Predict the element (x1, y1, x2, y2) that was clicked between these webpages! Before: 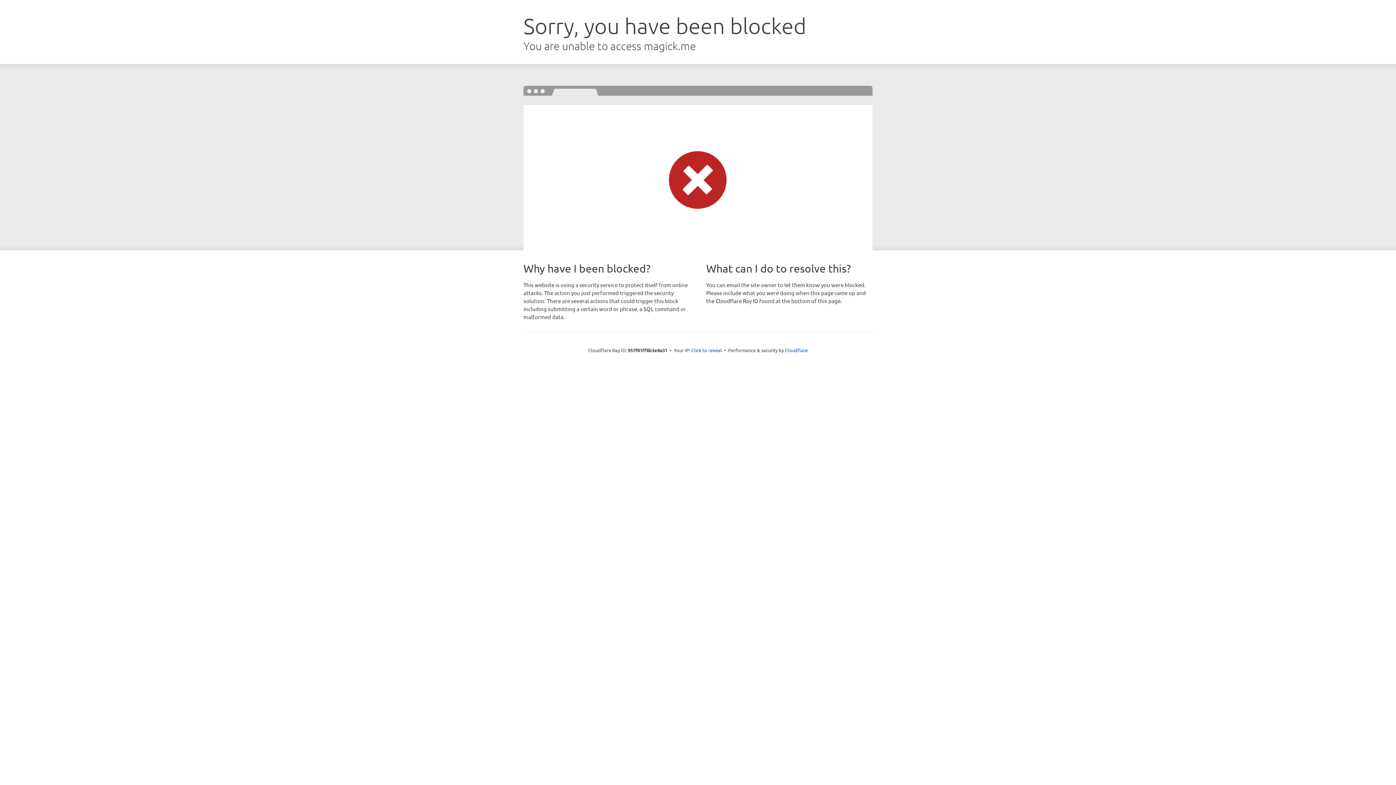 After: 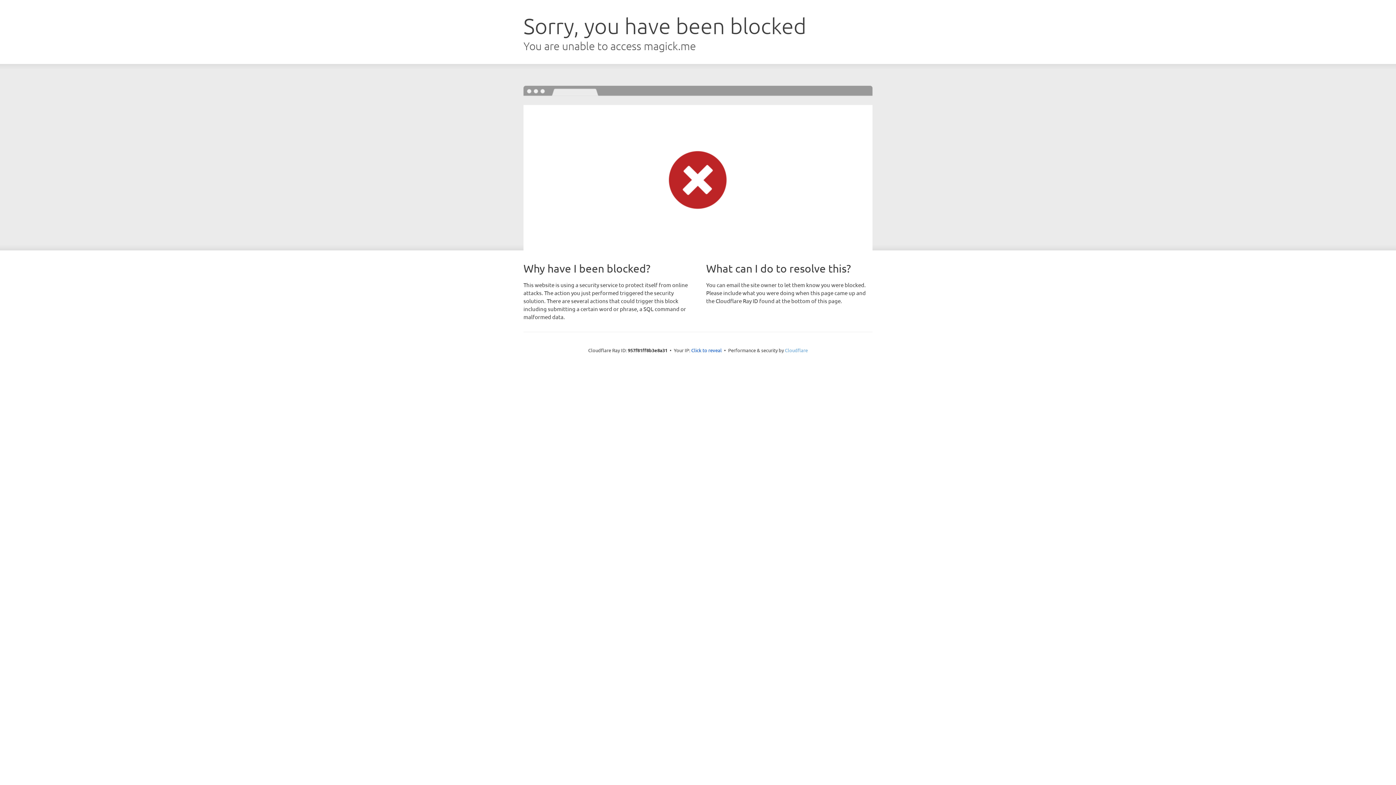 Action: label: Cloudflare bbox: (785, 347, 808, 353)